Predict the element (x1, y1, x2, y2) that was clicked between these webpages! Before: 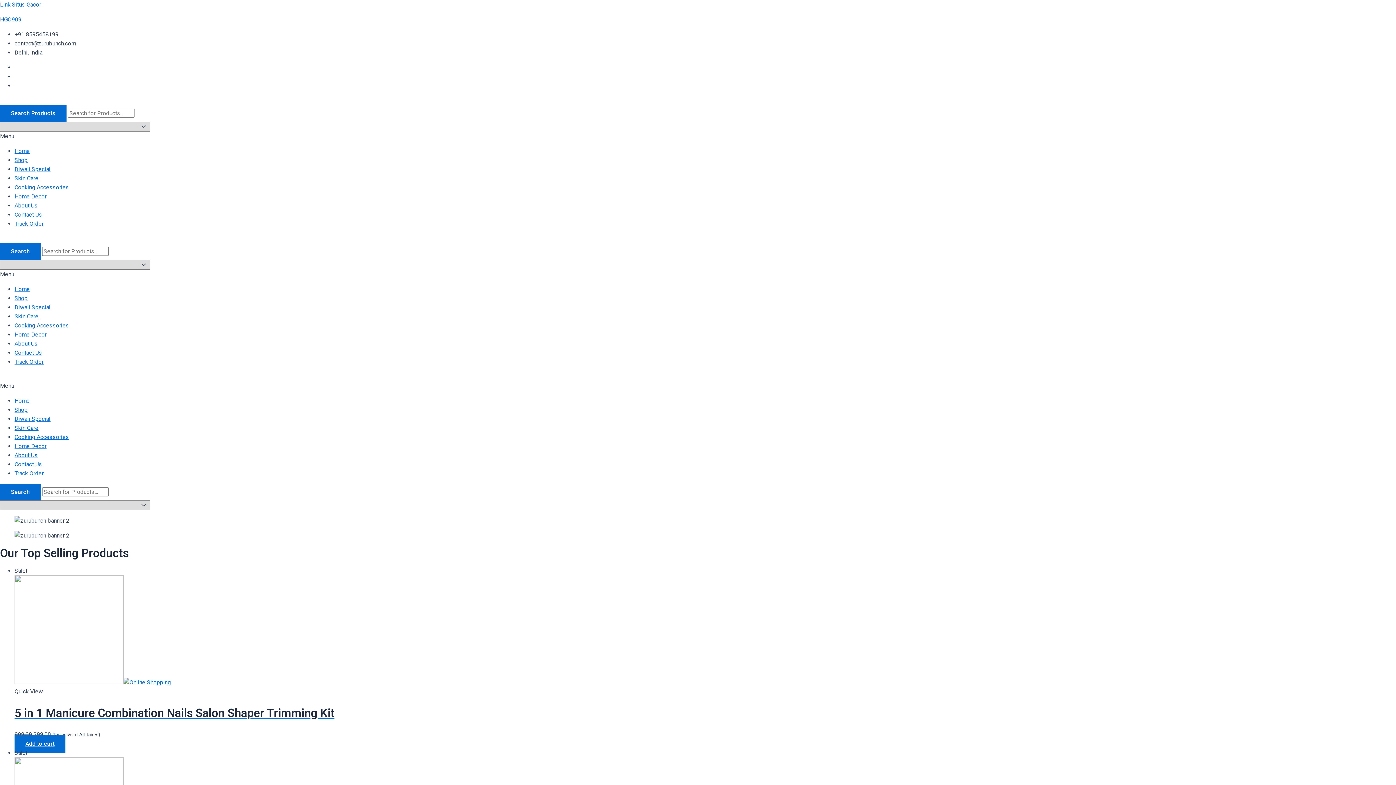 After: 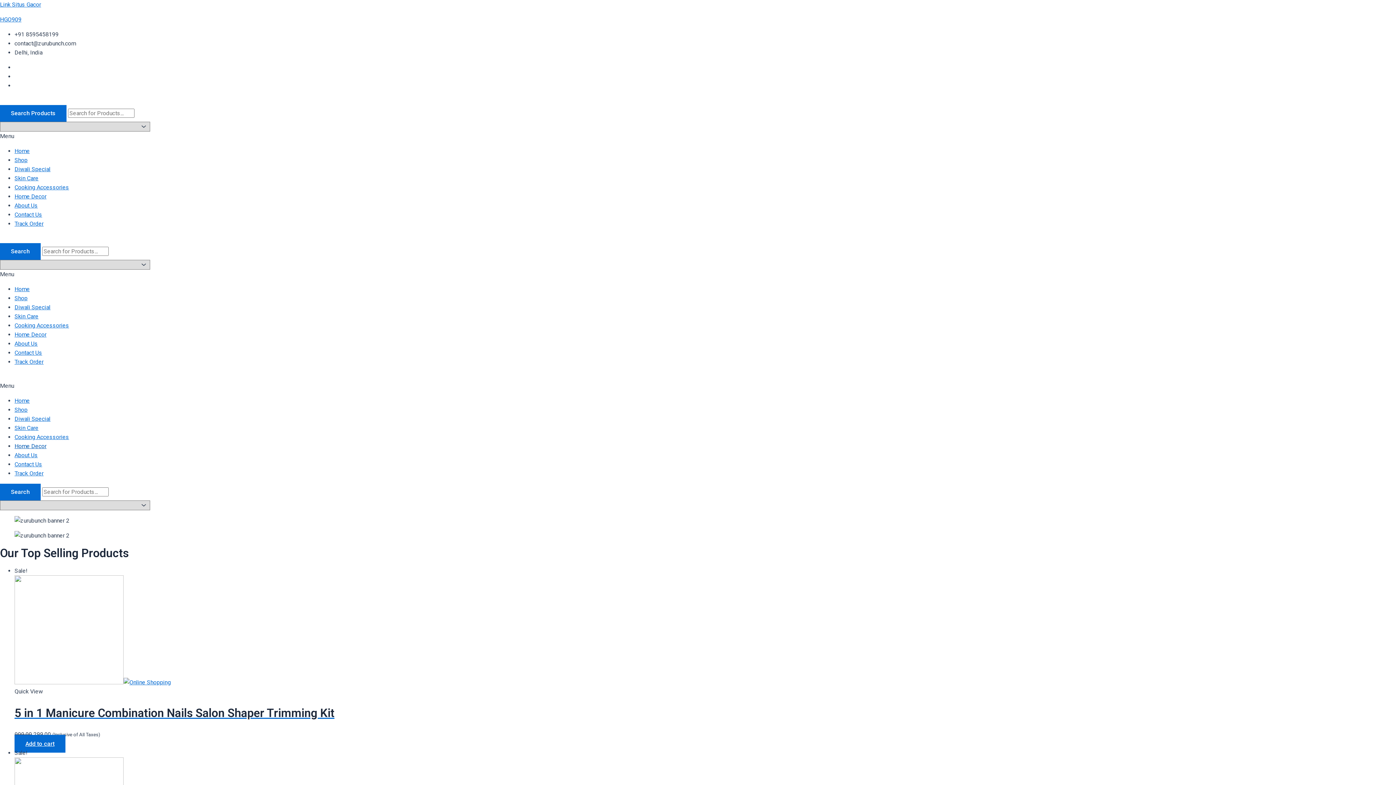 Action: bbox: (14, 442, 46, 449) label: Home Decor